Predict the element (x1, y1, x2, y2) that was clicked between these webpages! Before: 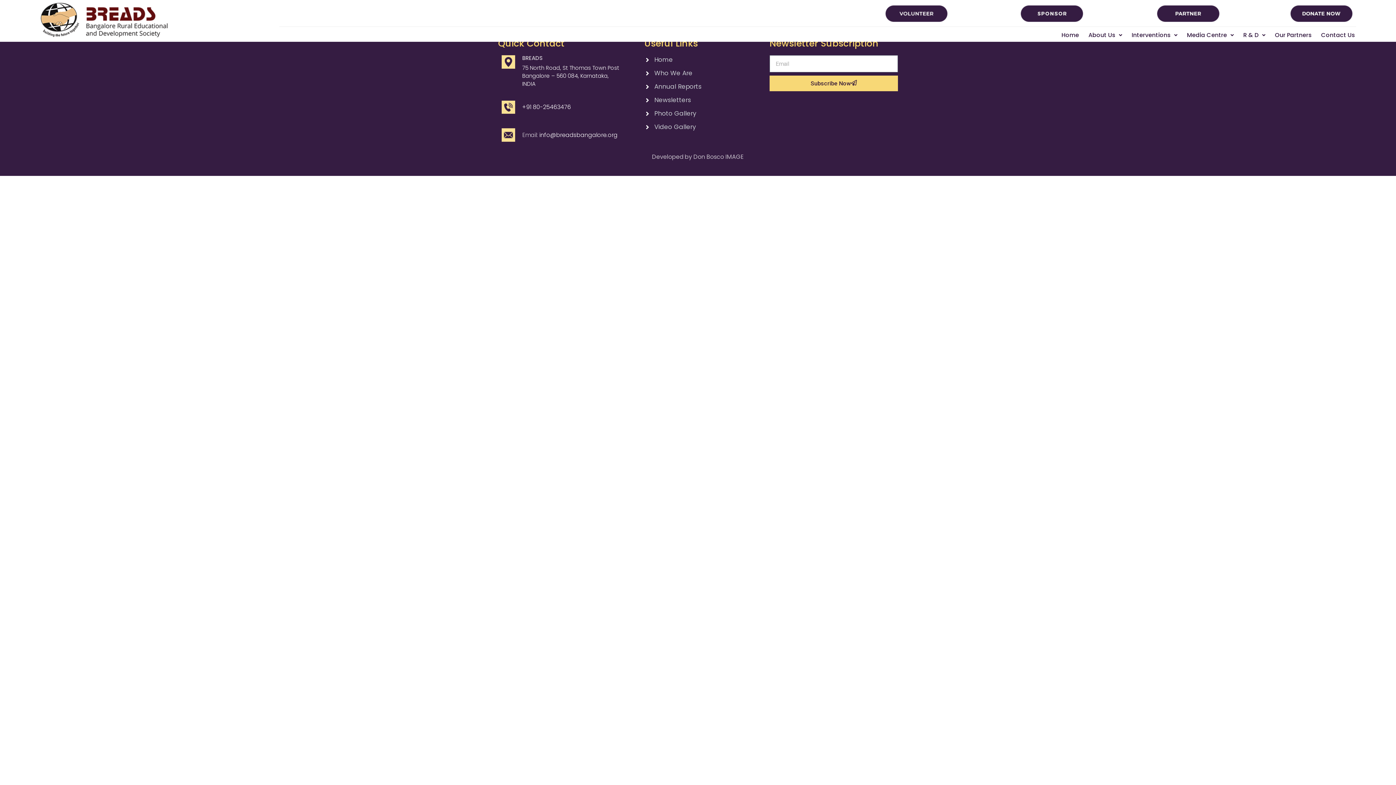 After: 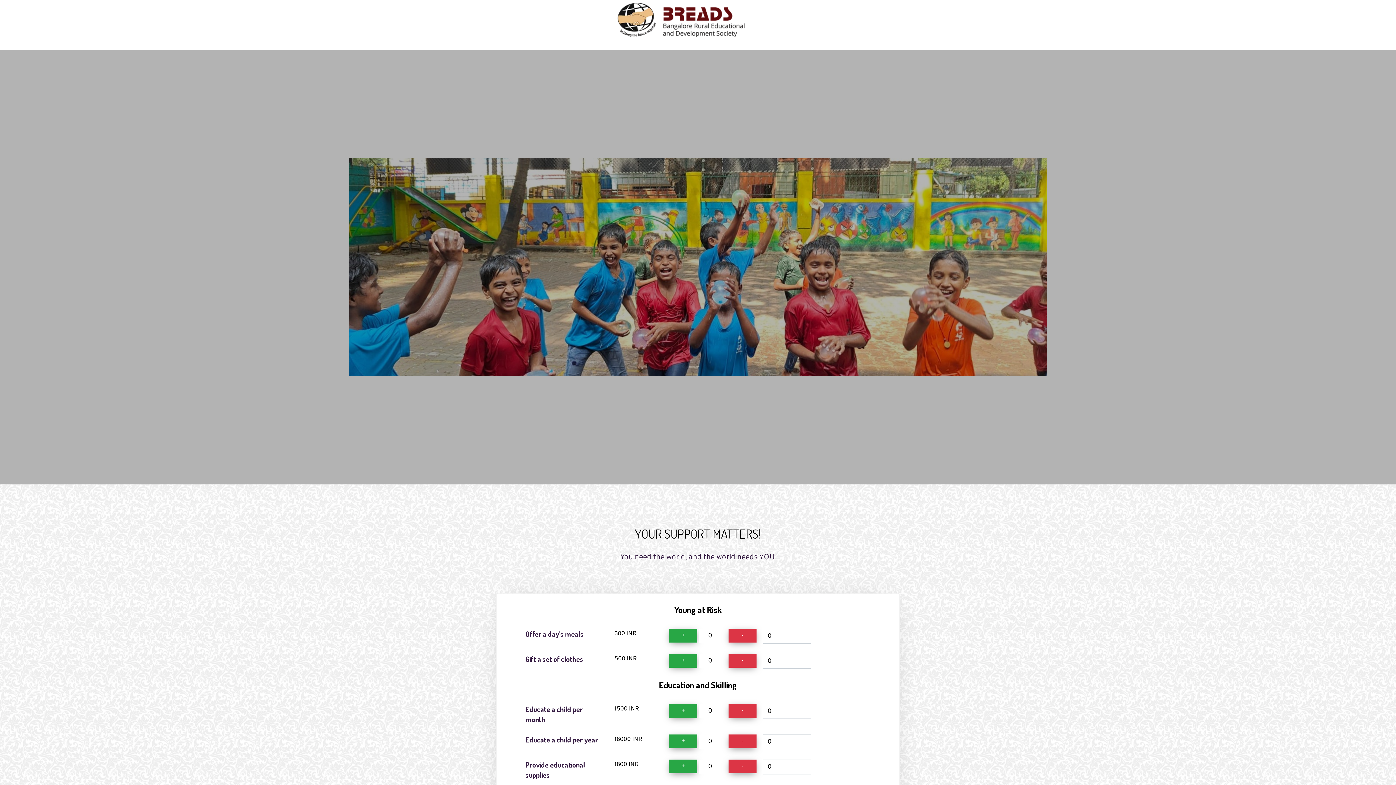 Action: bbox: (1288, 5, 1353, 22)